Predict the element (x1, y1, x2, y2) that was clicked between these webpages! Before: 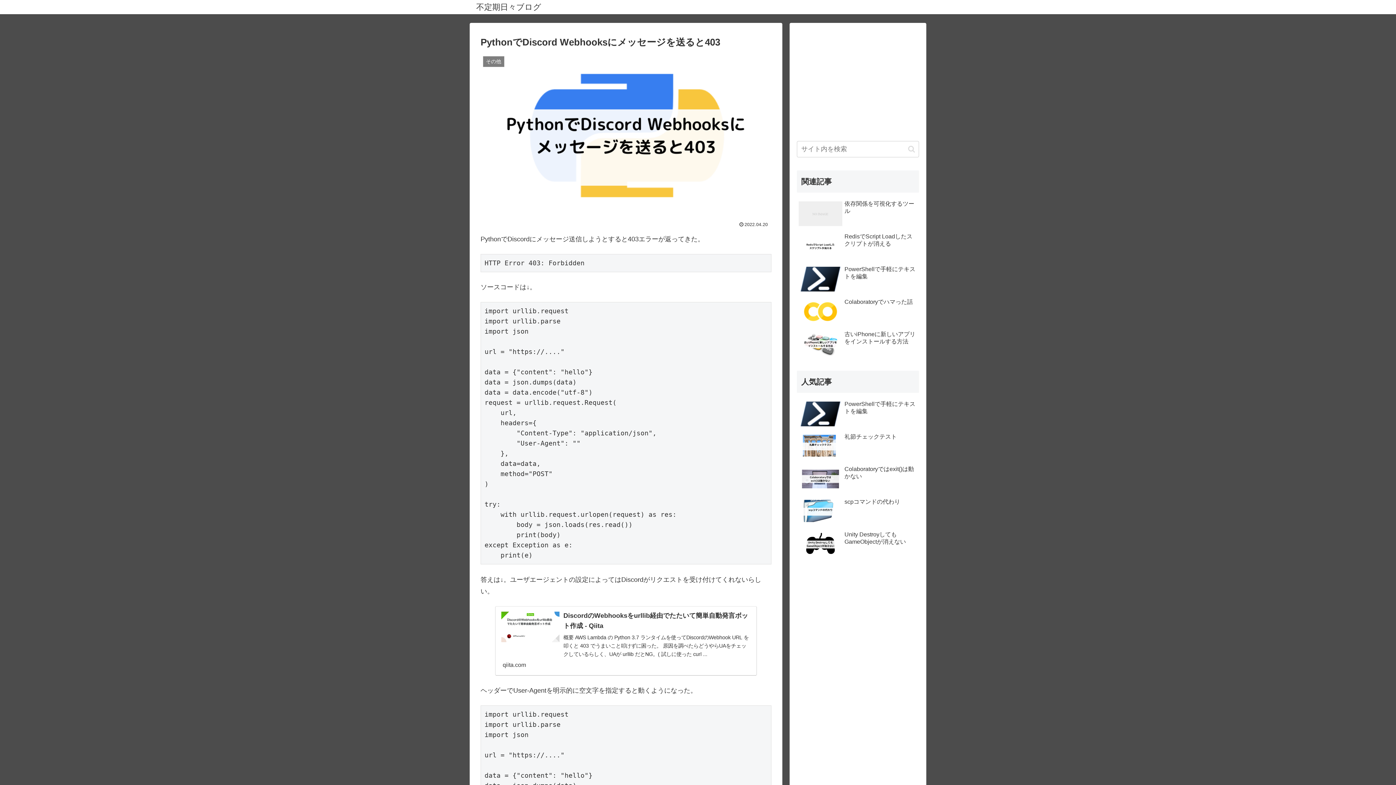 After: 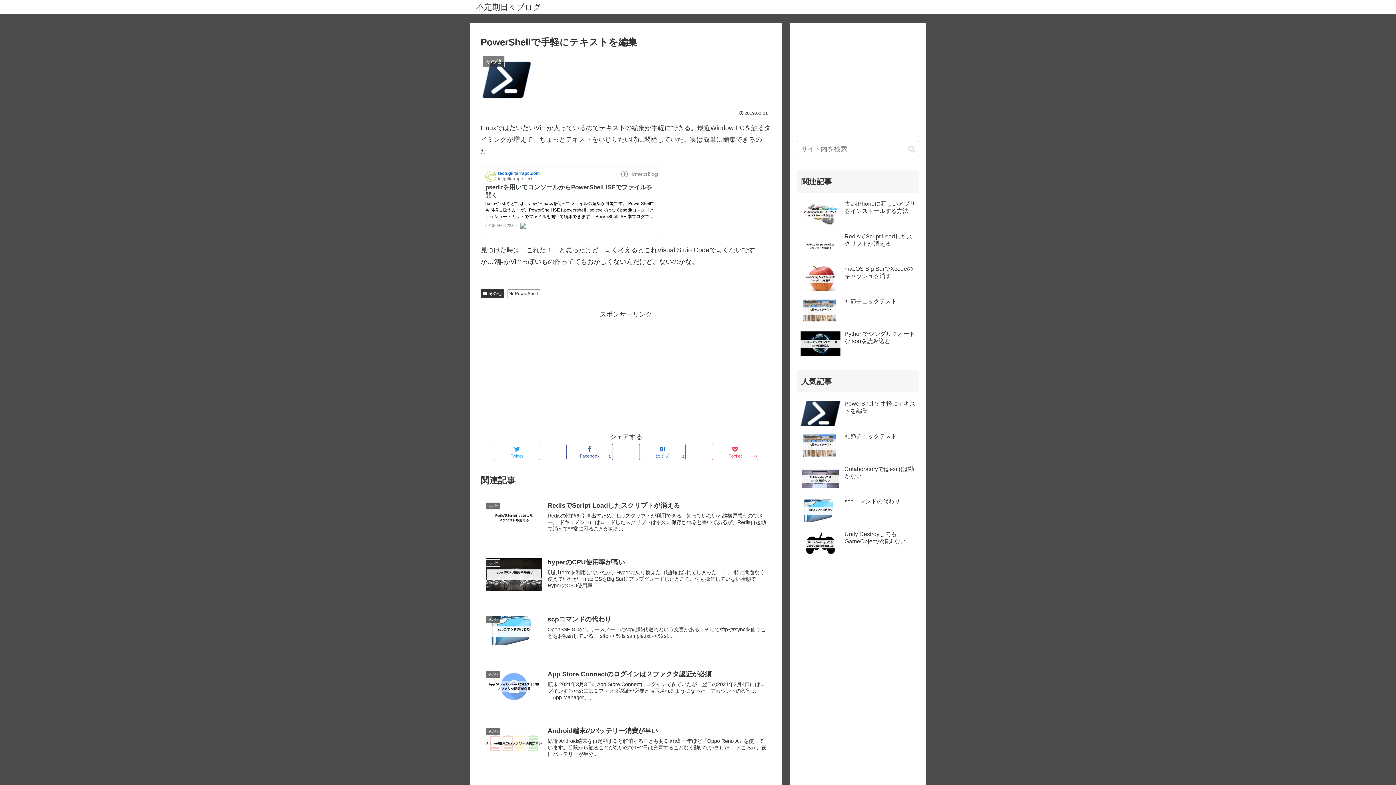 Action: label: PowerShellで手軽にテキストを編集 bbox: (797, 398, 919, 430)